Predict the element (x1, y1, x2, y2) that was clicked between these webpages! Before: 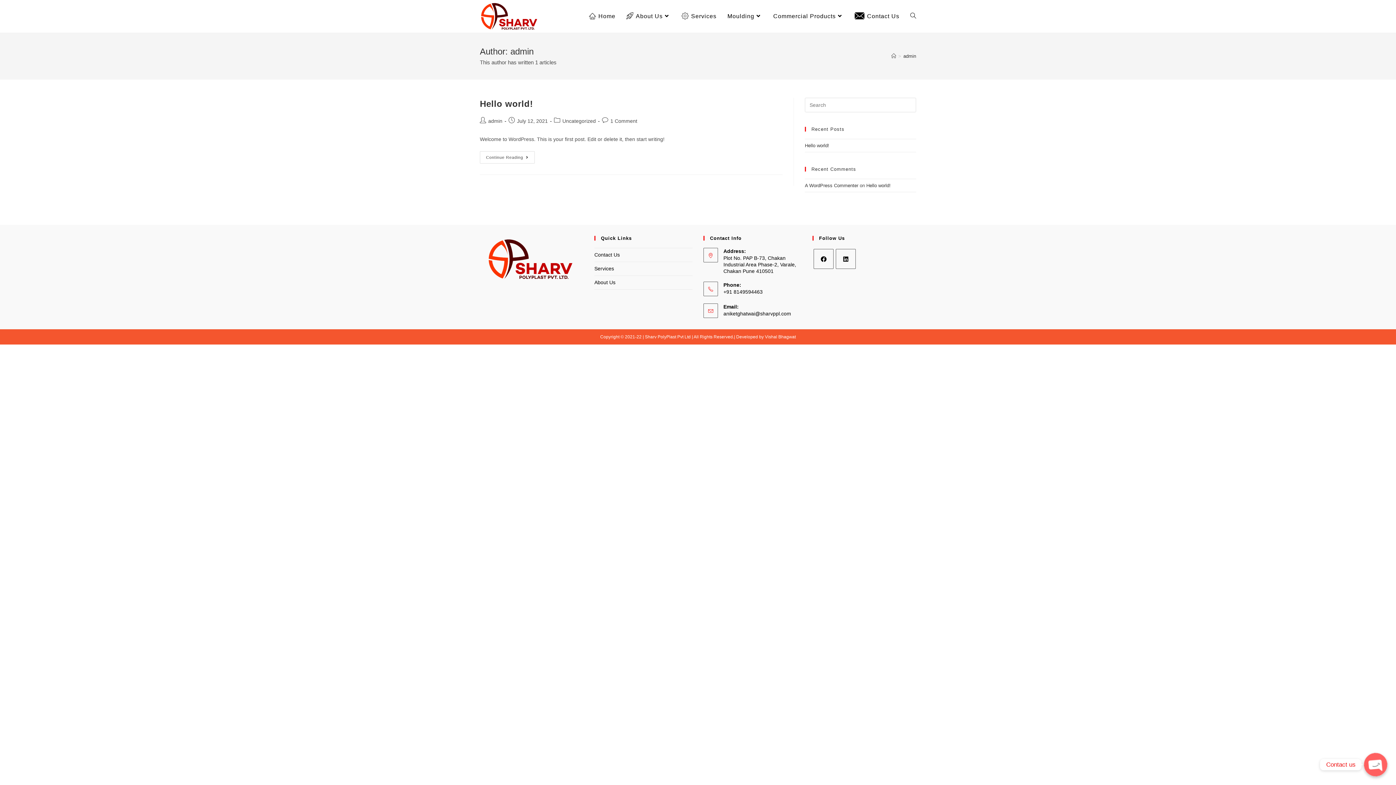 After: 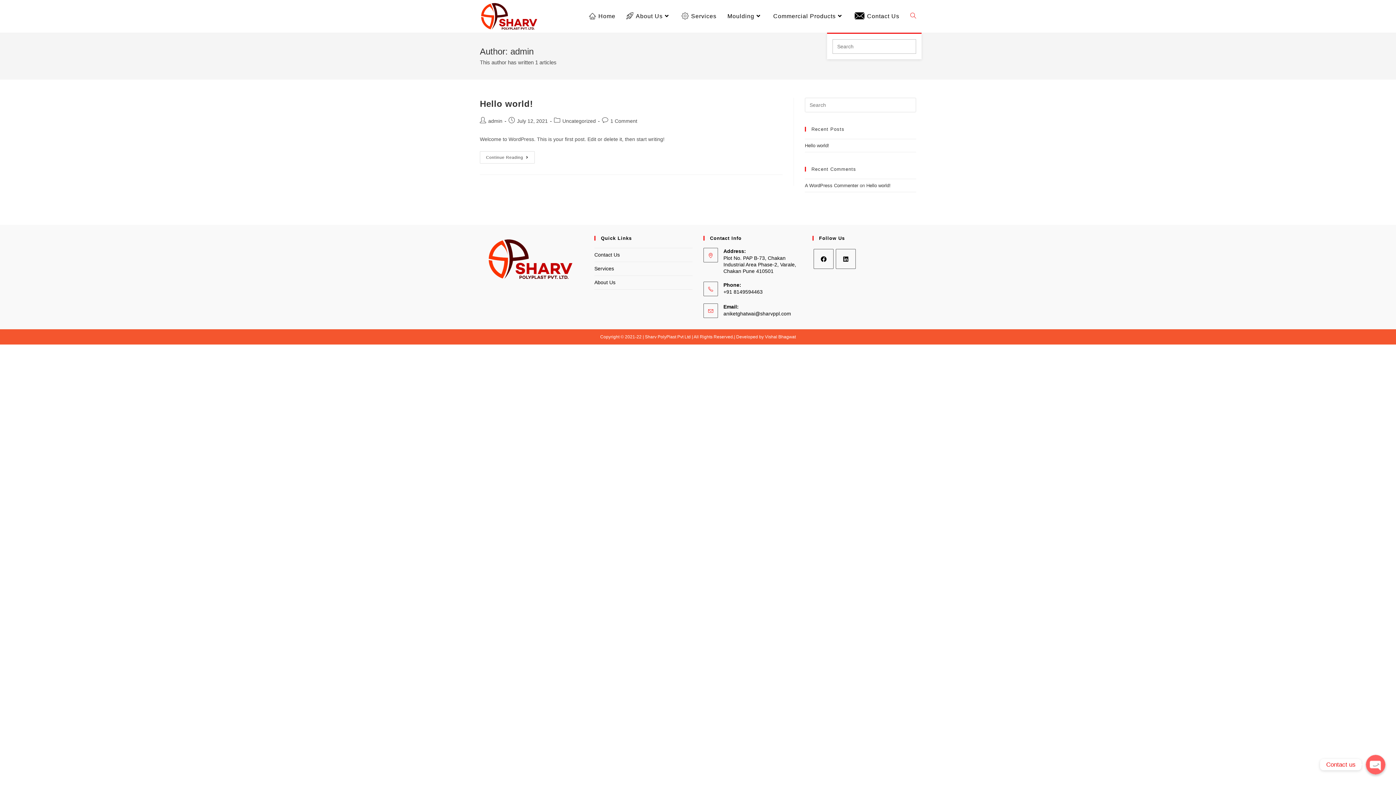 Action: label: Search website bbox: (905, 0, 921, 32)